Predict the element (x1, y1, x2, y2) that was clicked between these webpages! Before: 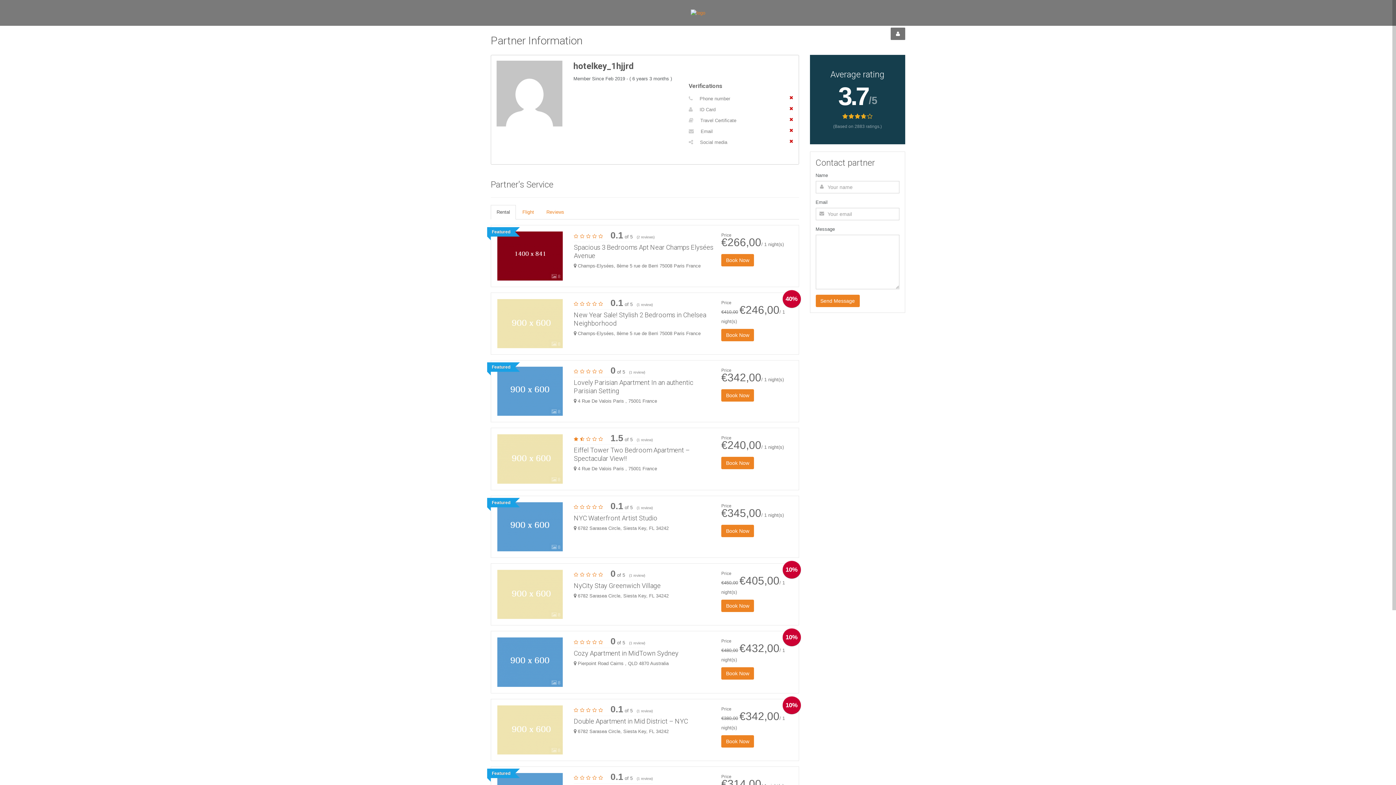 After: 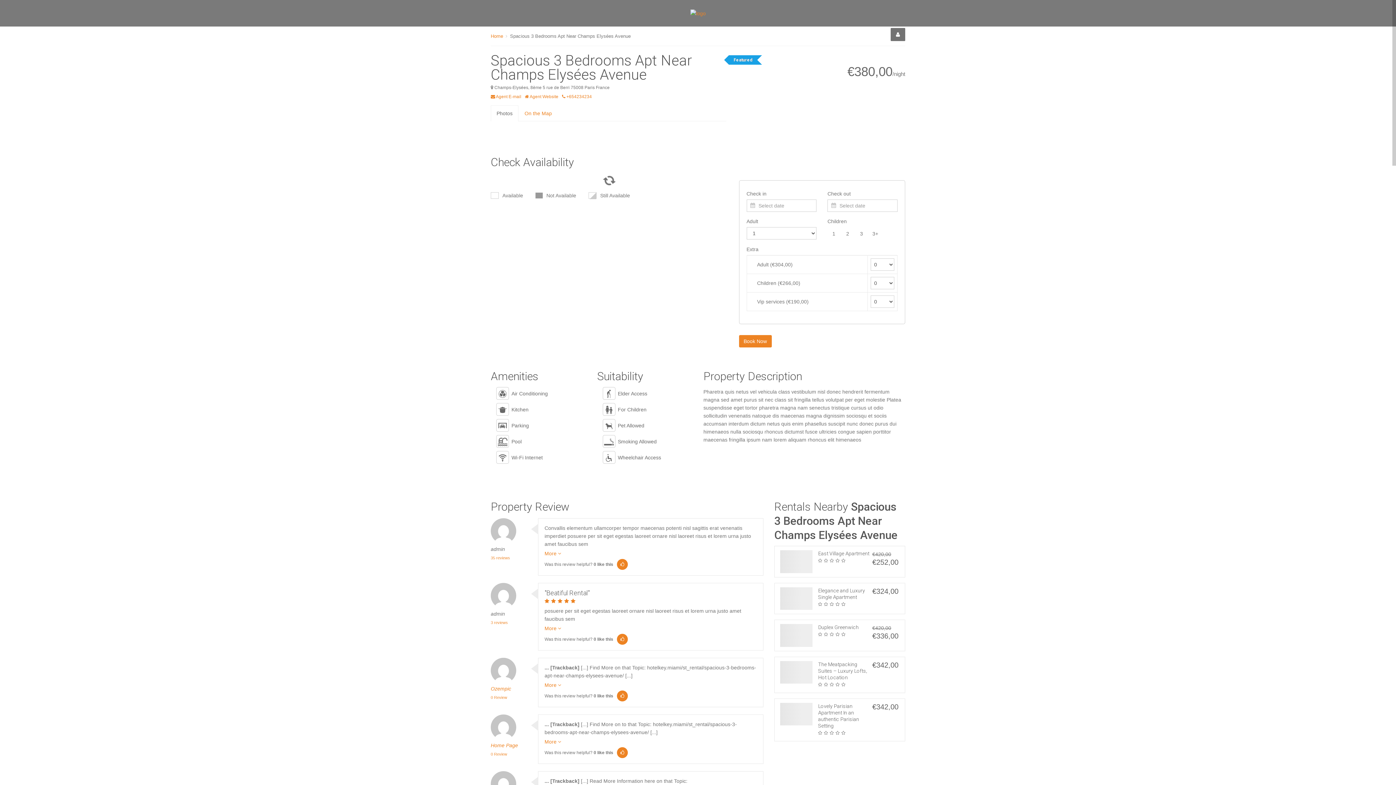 Action: bbox: (721, 254, 754, 266) label: Book Now